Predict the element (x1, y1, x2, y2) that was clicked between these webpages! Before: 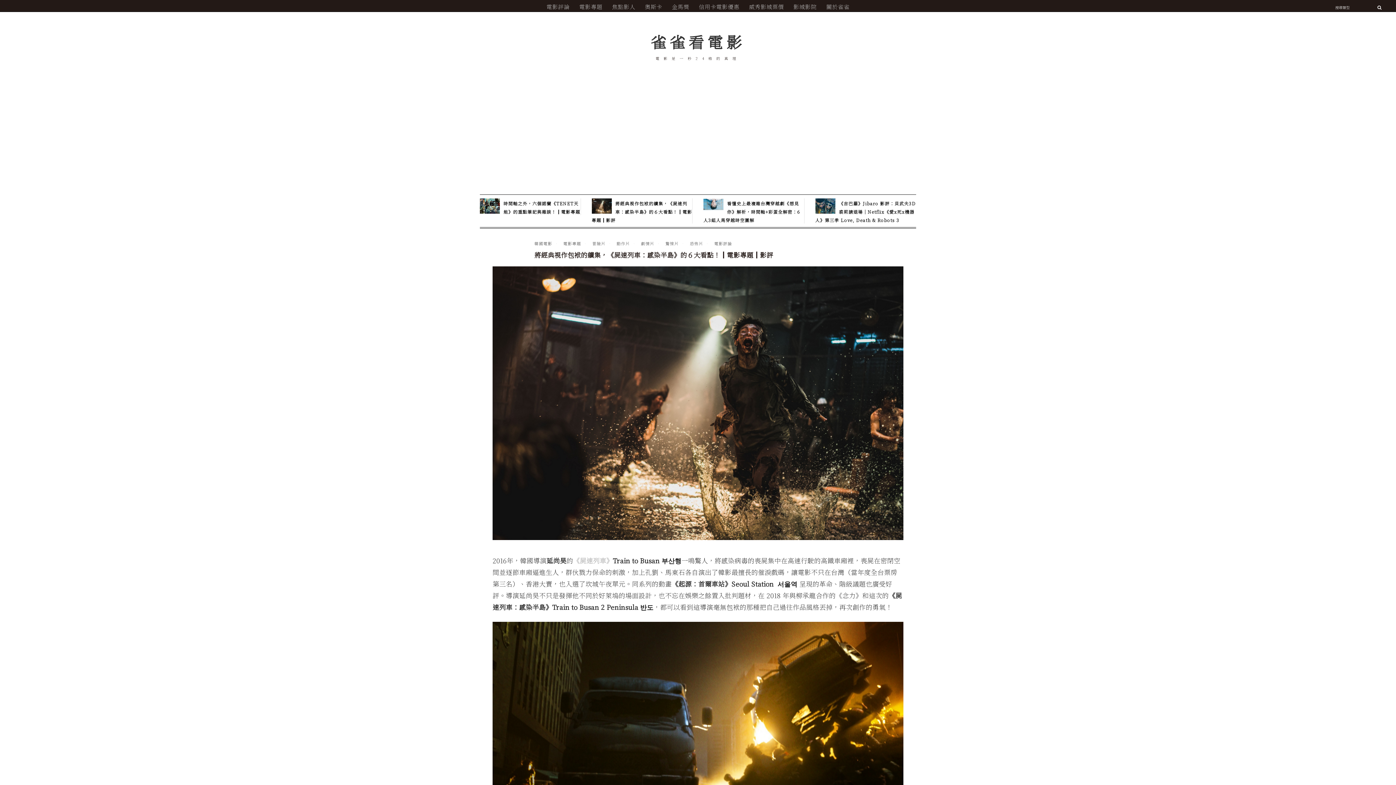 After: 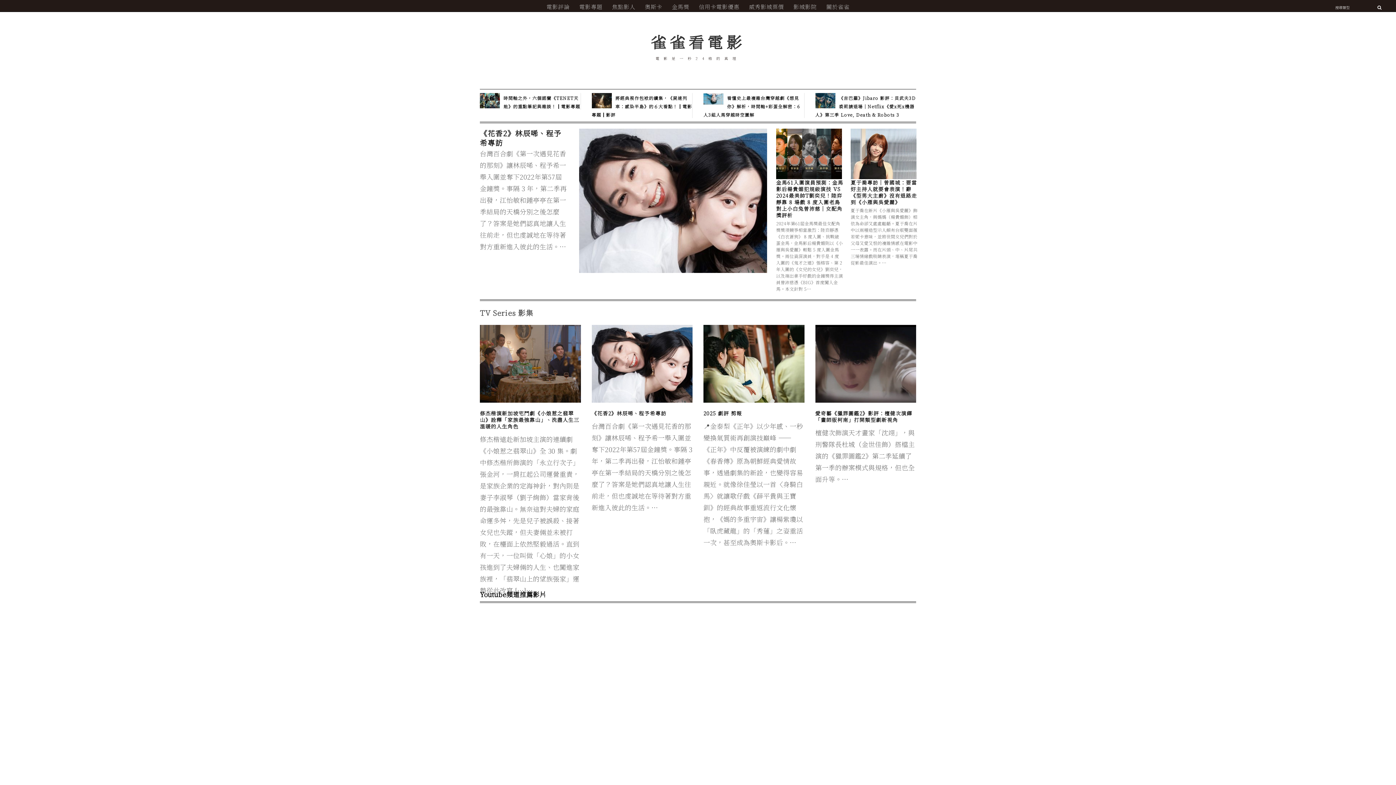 Action: label: 雀雀看電影 bbox: (650, 30, 745, 52)